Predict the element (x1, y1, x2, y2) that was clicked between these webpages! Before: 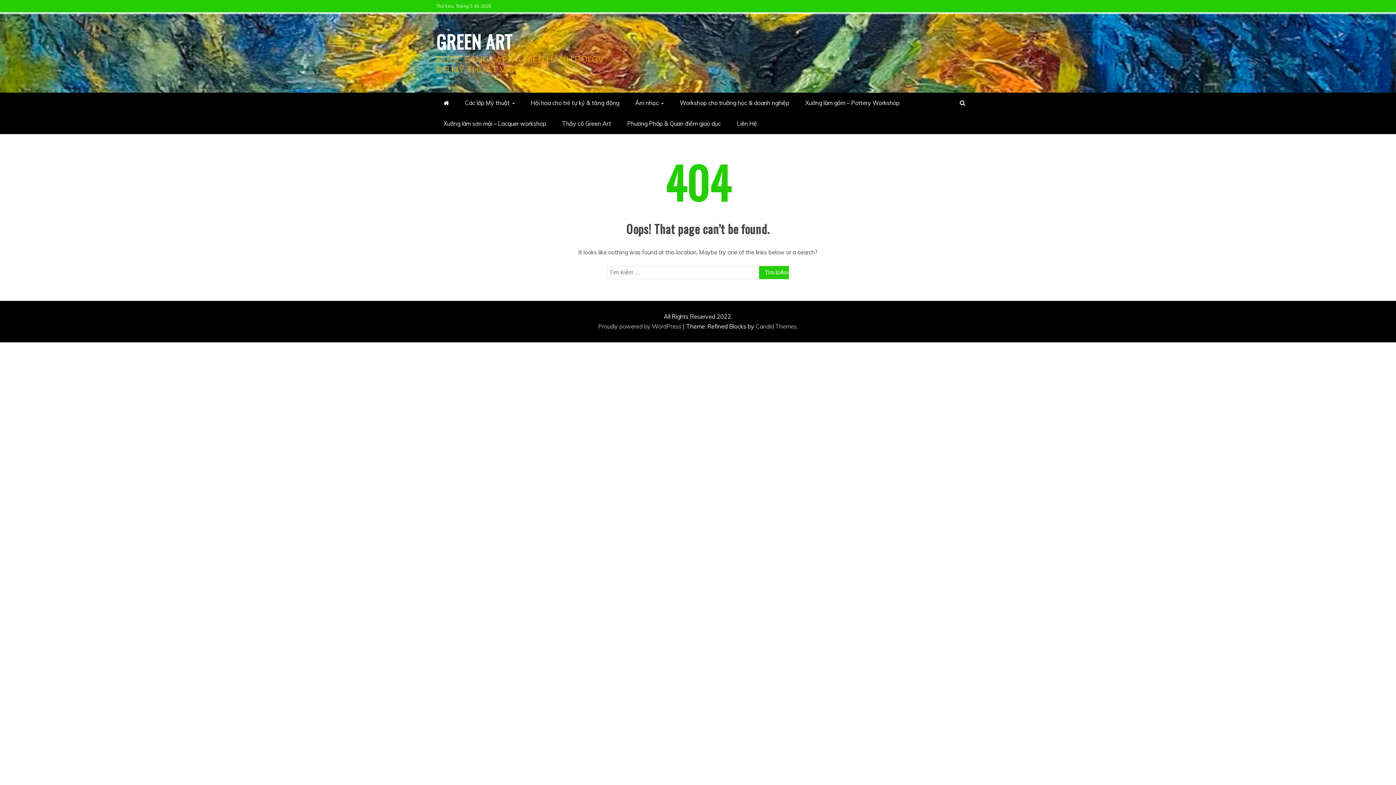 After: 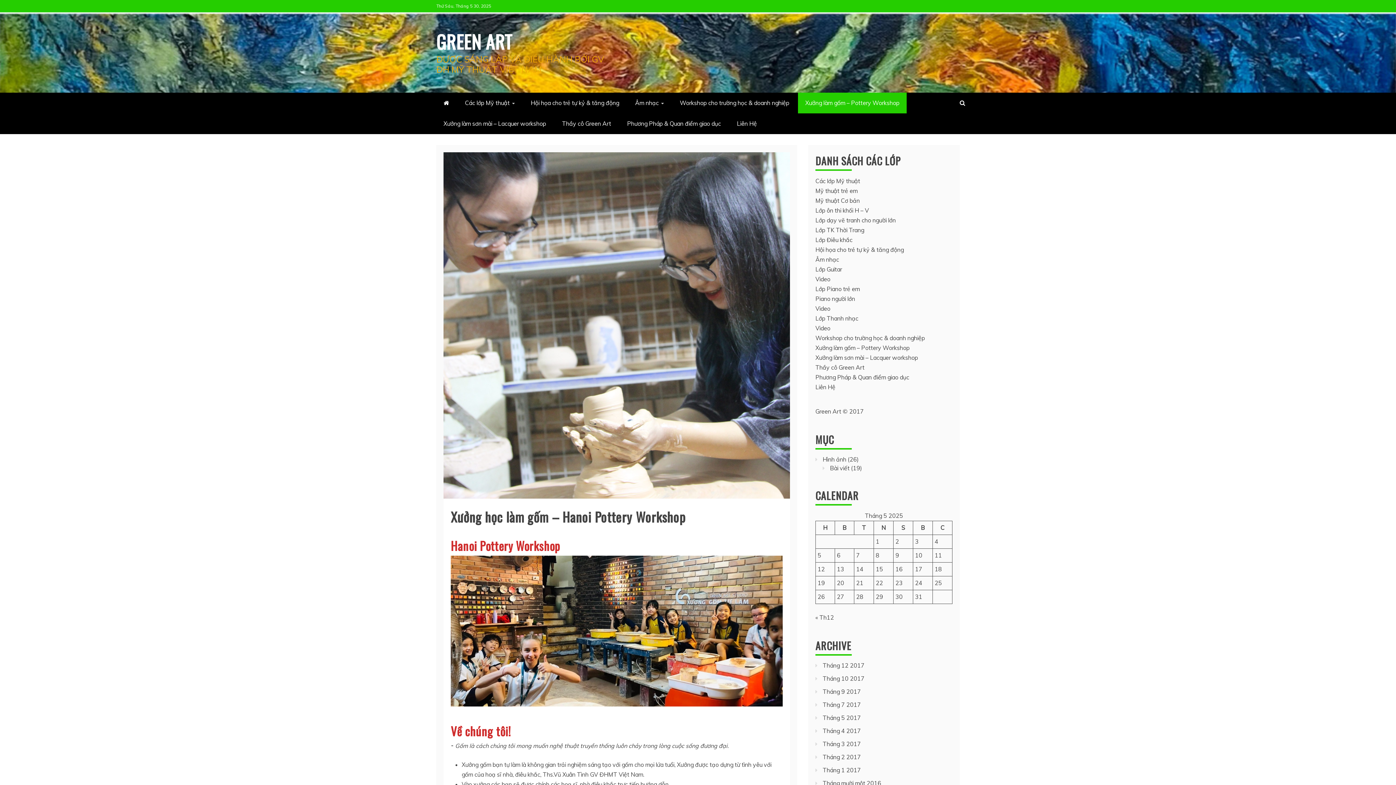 Action: label: Xưởng làm gốm – Pottery Workshop bbox: (798, 92, 906, 113)